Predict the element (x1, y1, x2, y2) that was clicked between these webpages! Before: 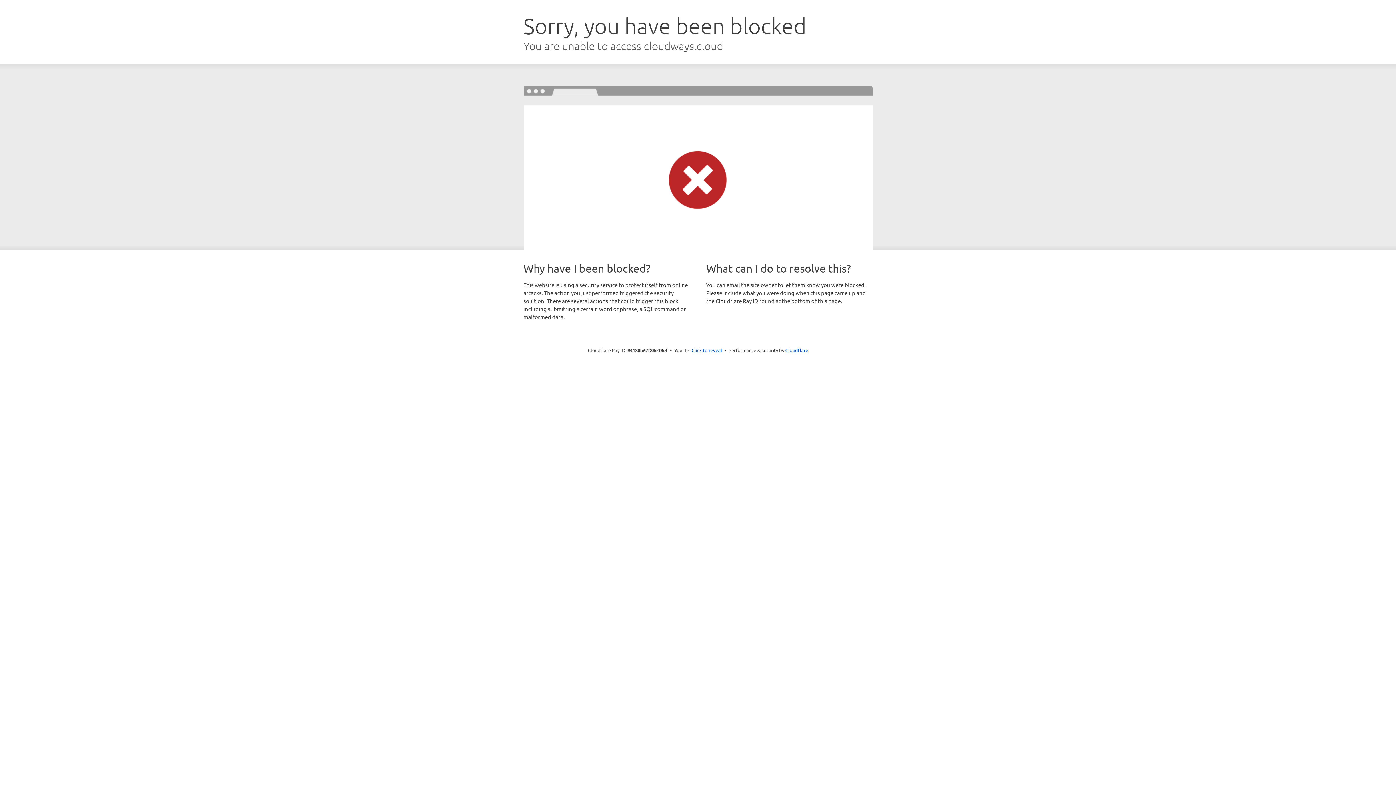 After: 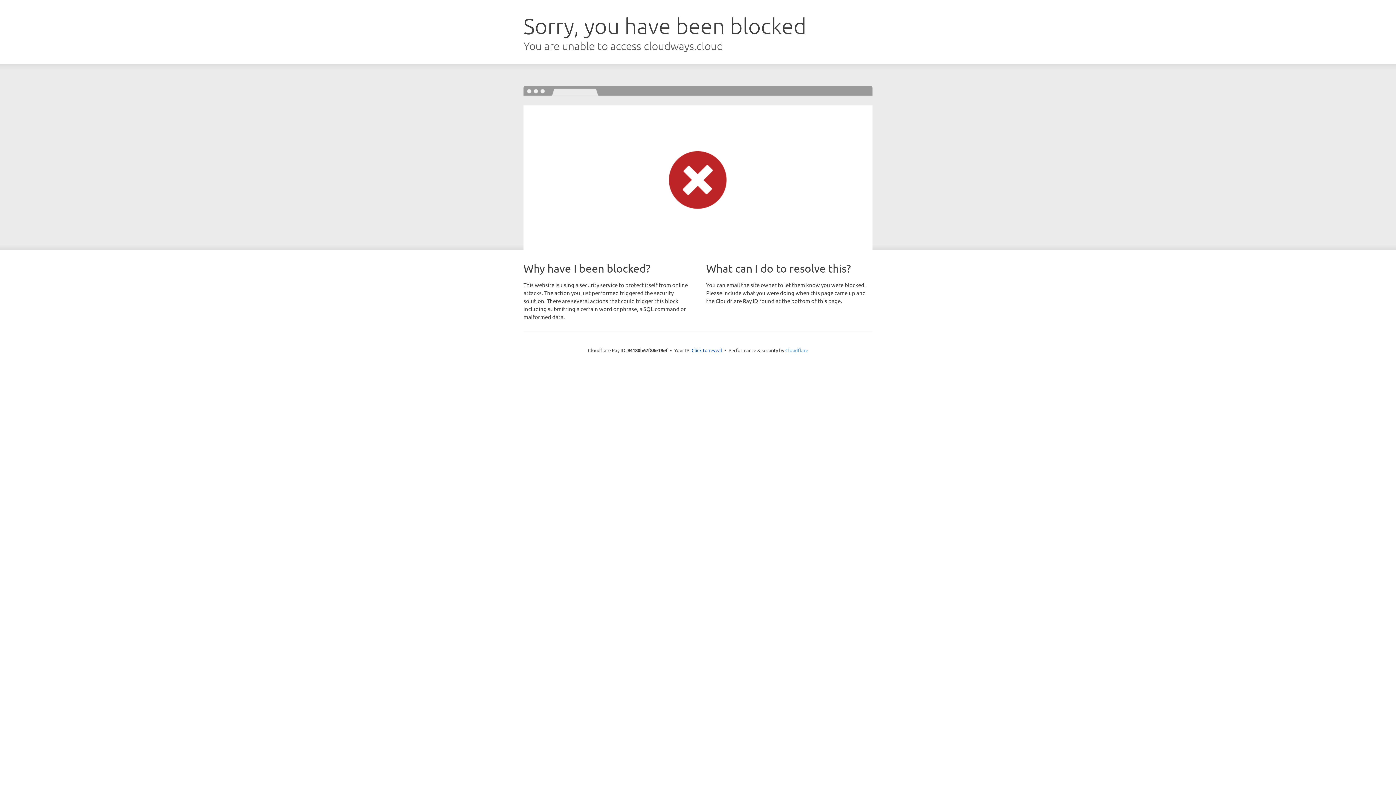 Action: bbox: (785, 347, 808, 353) label: Cloudflare